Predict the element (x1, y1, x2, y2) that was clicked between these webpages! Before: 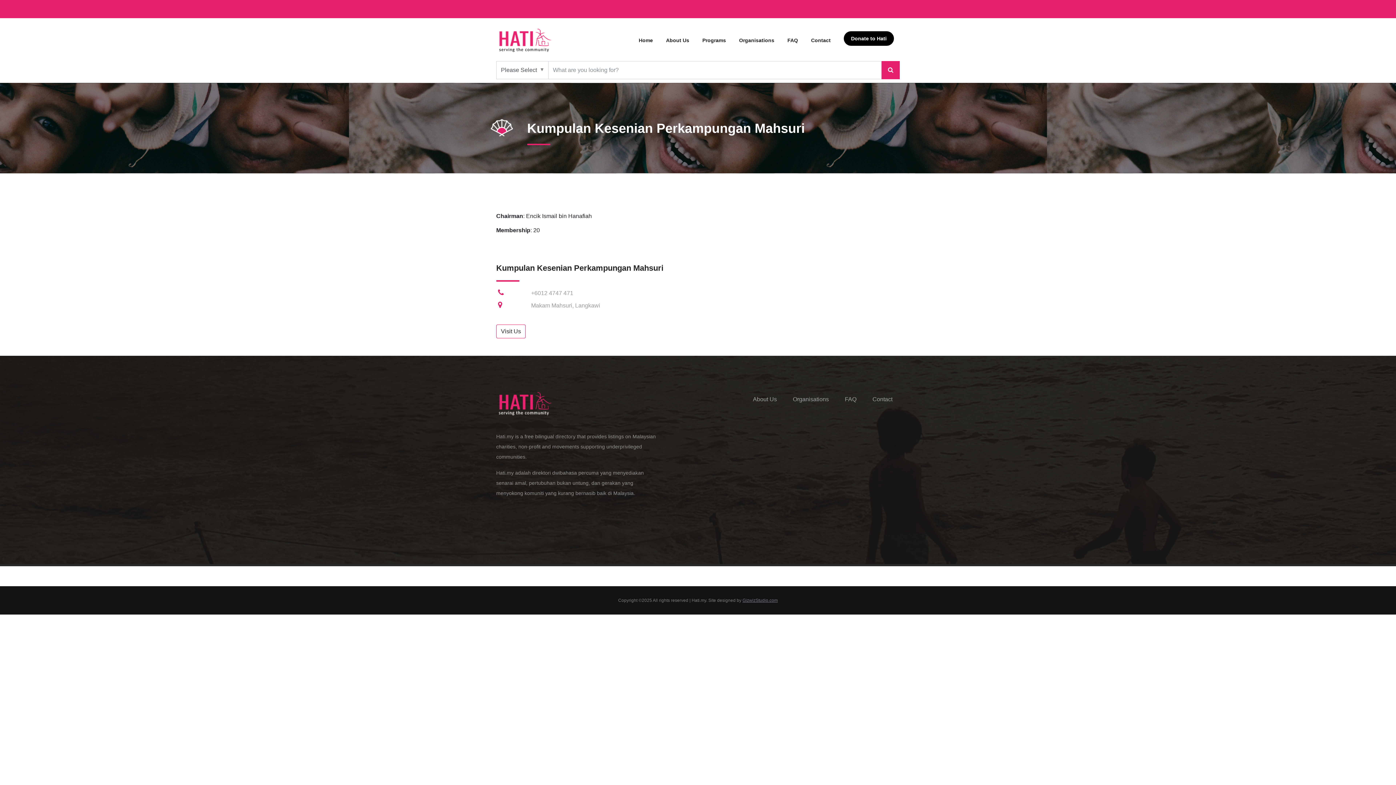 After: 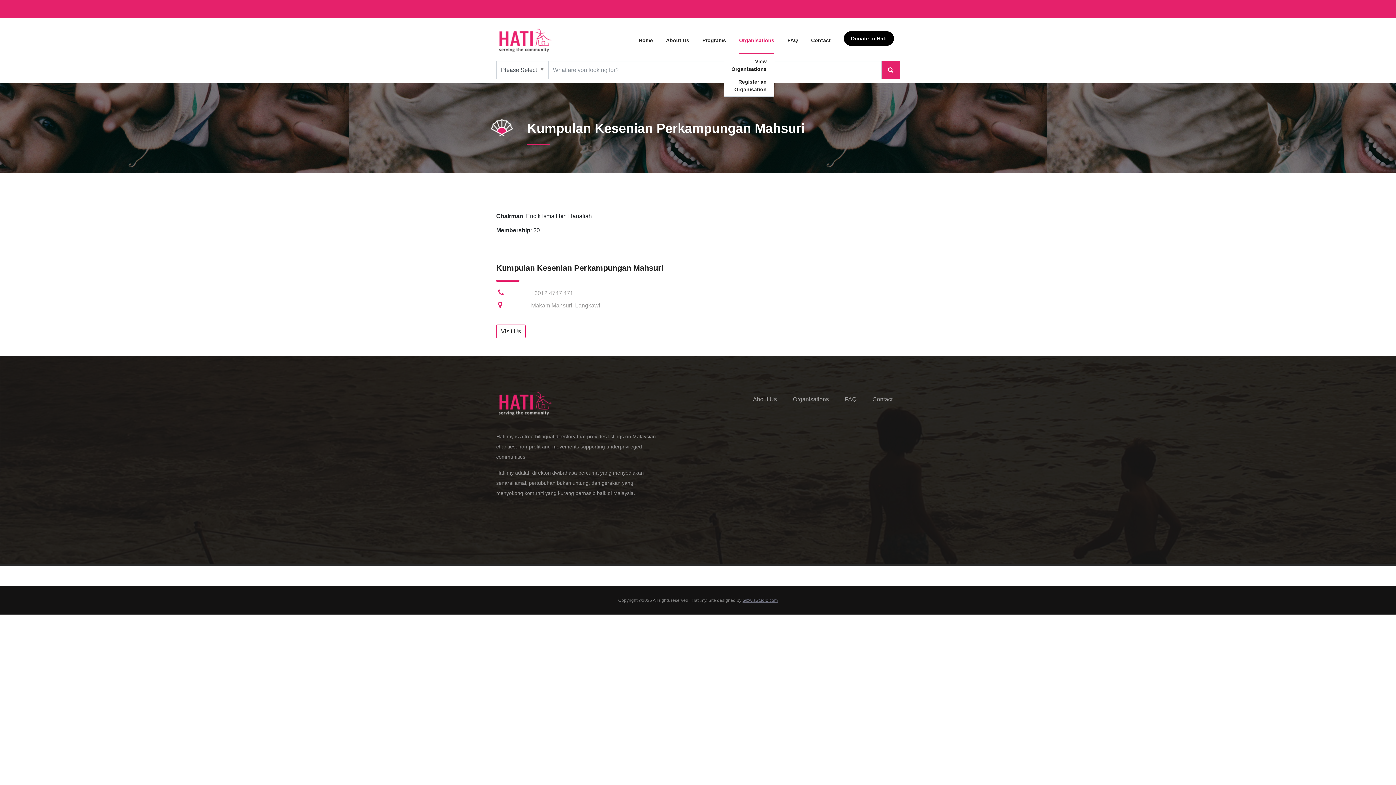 Action: bbox: (739, 28, 774, 52) label: Organisations